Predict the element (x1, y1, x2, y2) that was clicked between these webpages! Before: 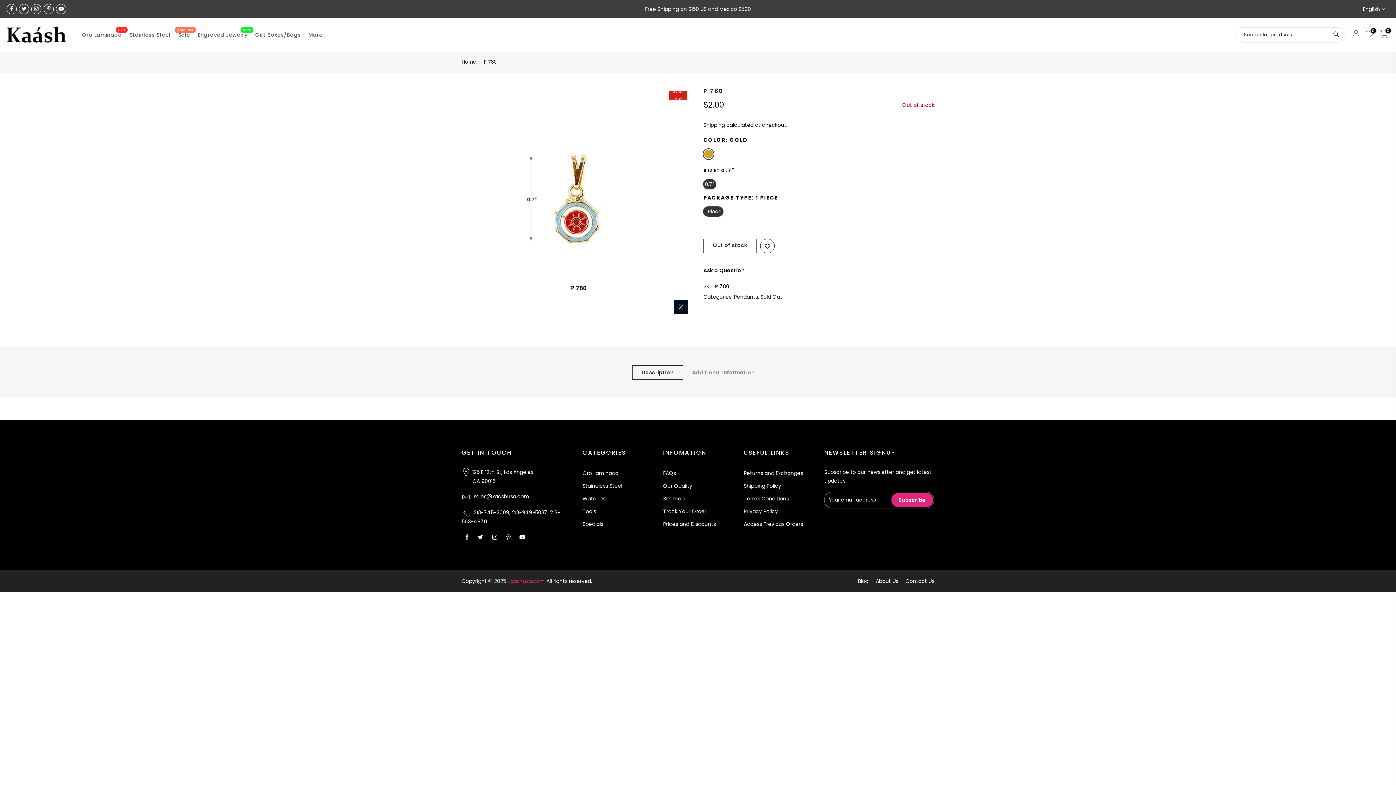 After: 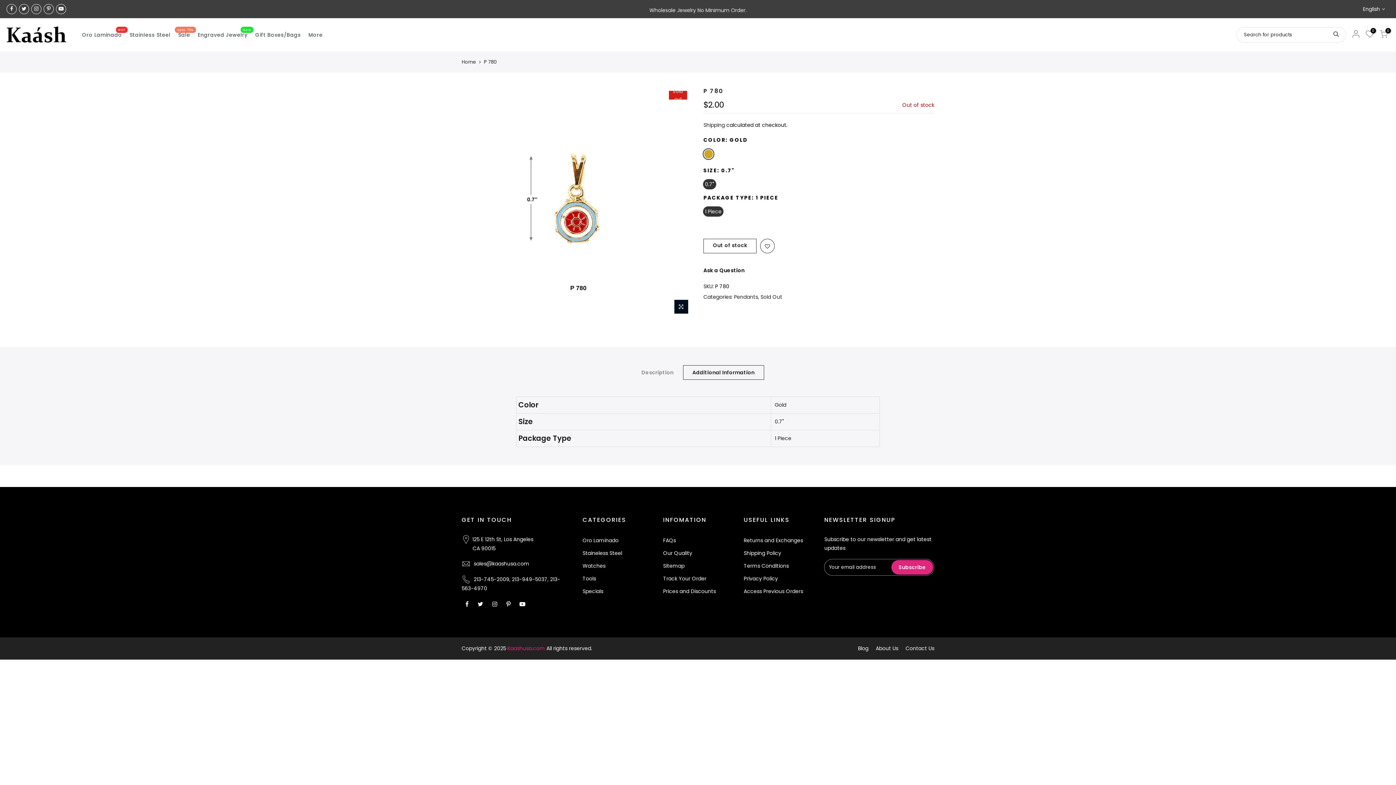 Action: label: Additional Information bbox: (683, 365, 764, 380)